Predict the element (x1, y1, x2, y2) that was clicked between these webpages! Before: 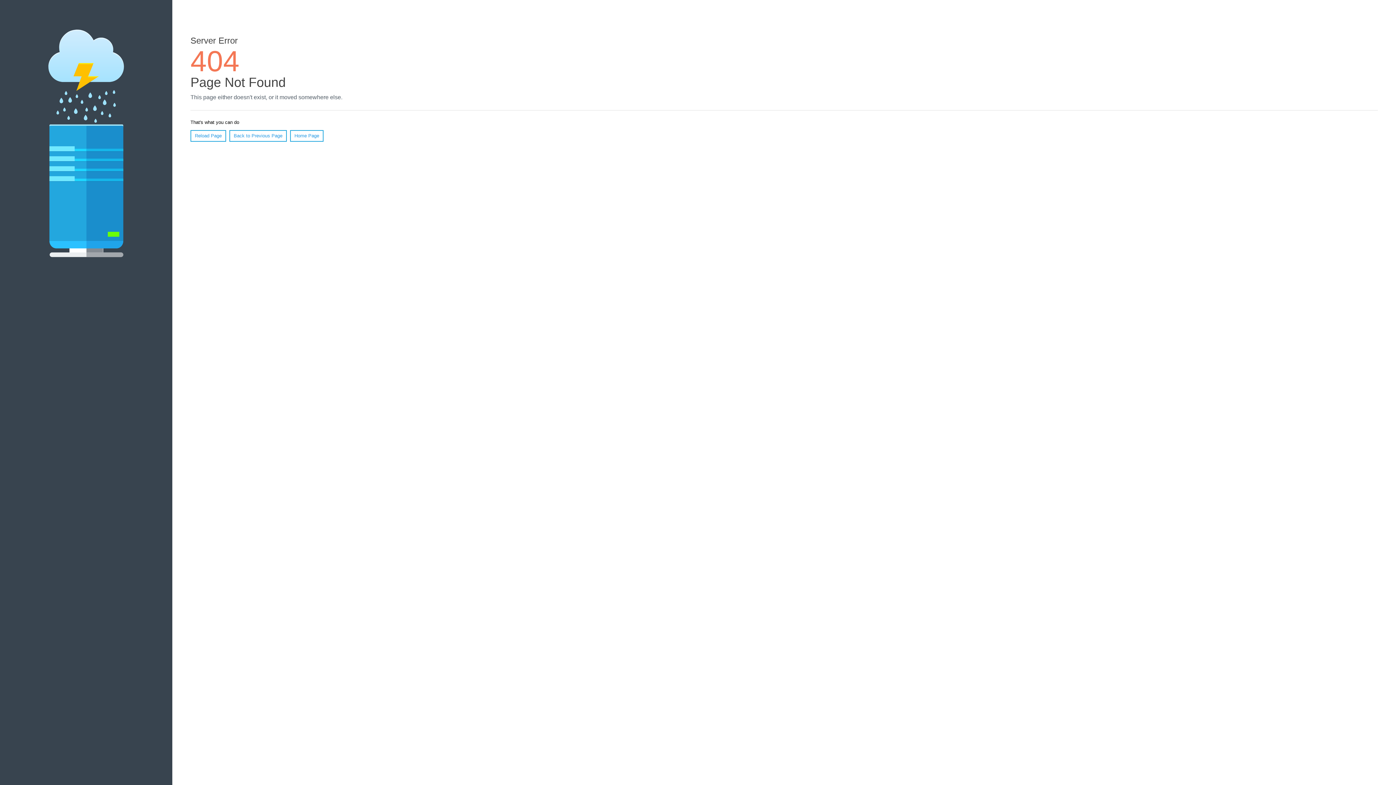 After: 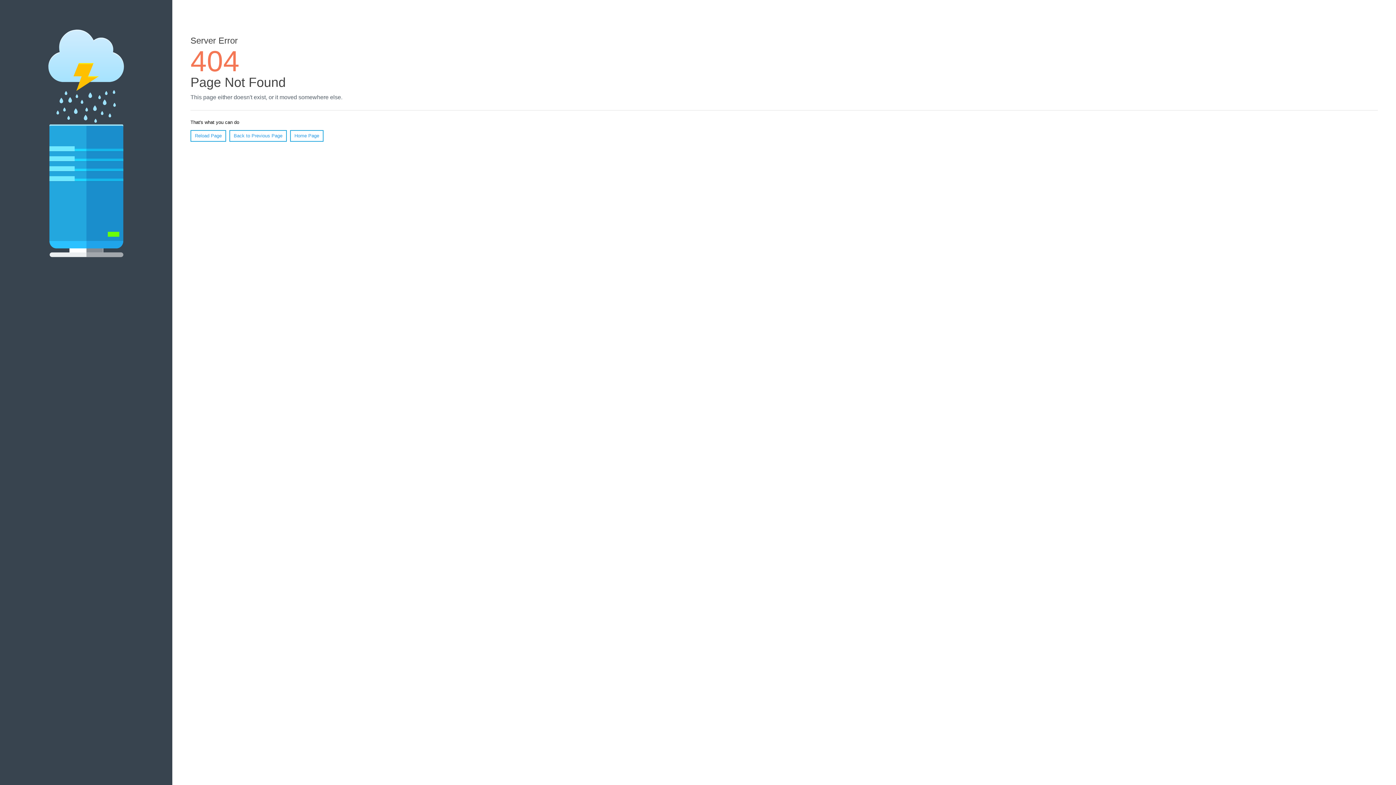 Action: bbox: (190, 130, 226, 141) label: Reload Page